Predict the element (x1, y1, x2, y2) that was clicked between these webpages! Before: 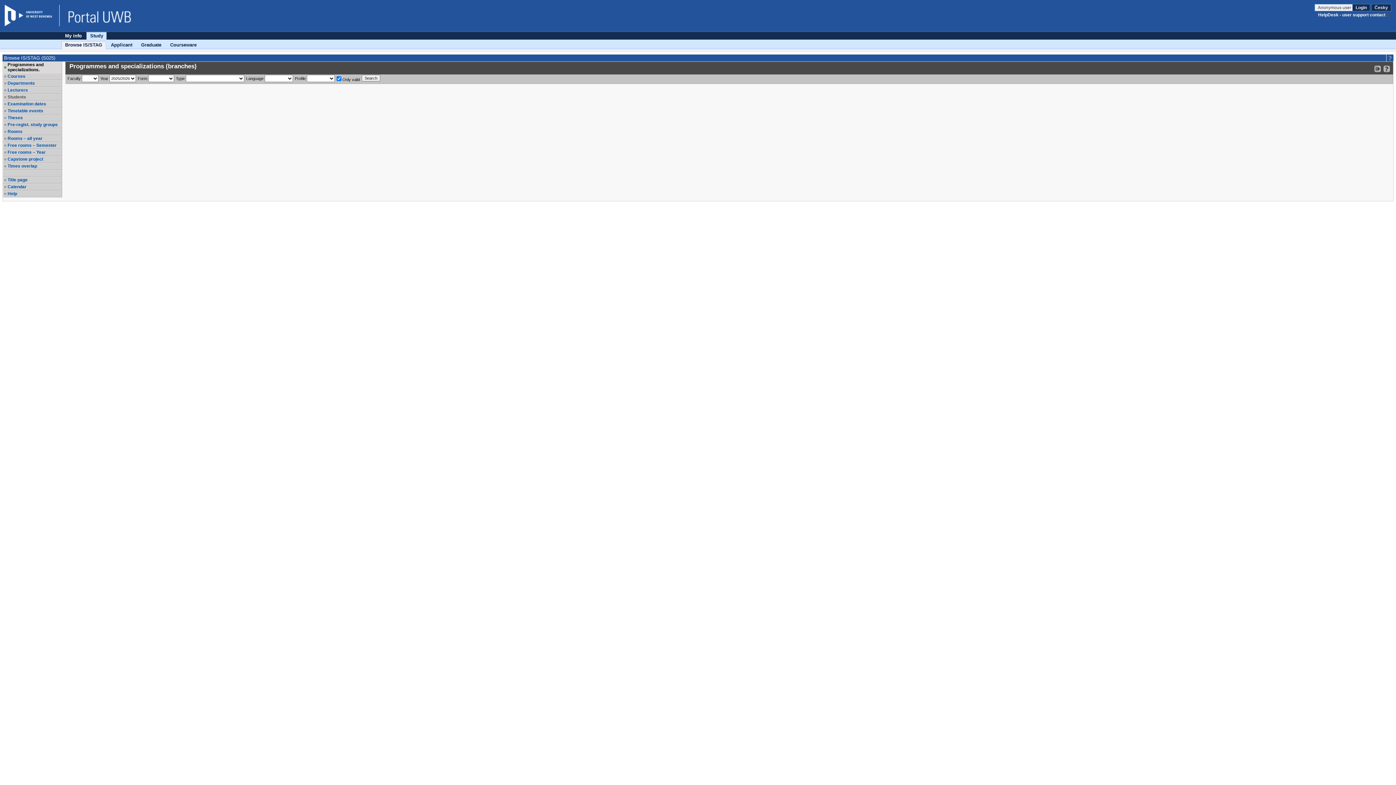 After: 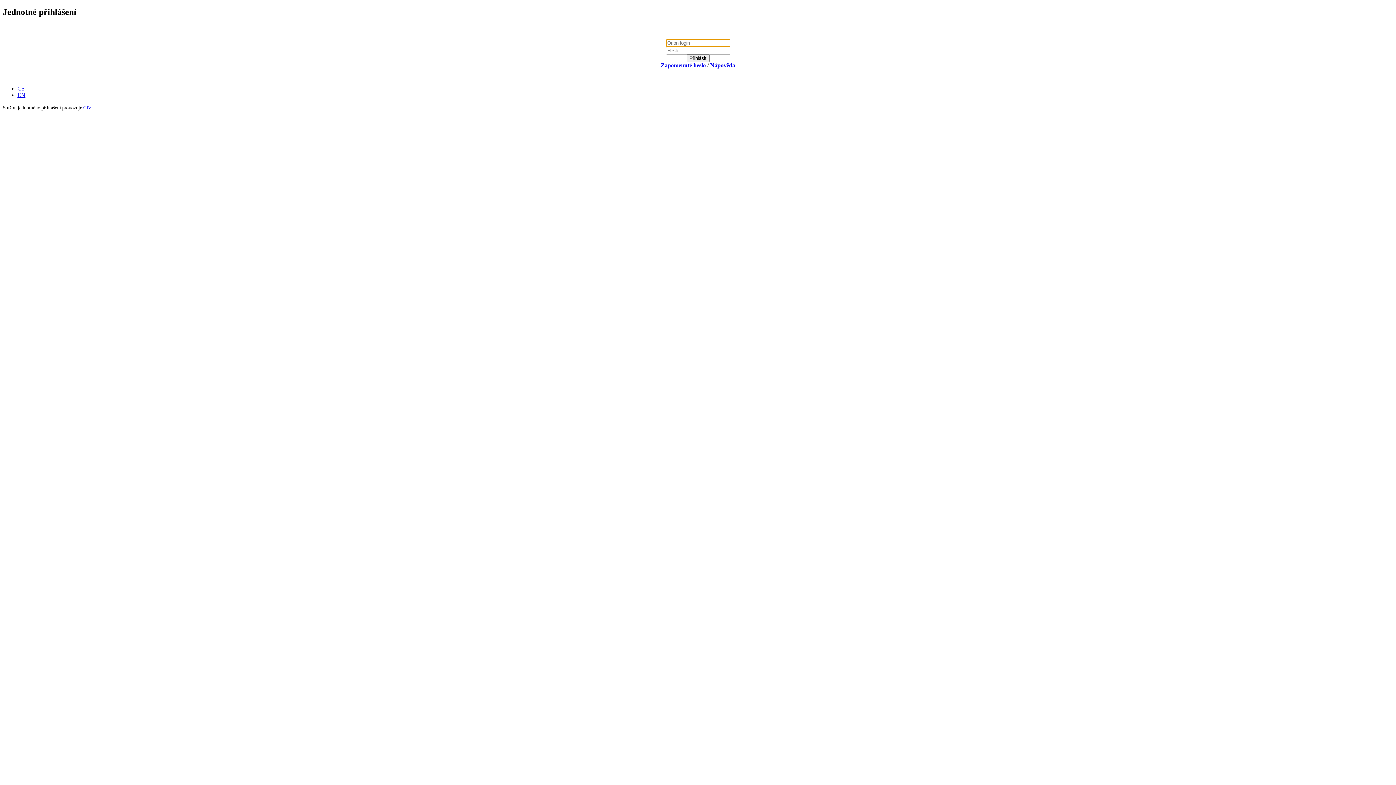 Action: bbox: (1314, 4, 1352, 11) label: Anonymous user 